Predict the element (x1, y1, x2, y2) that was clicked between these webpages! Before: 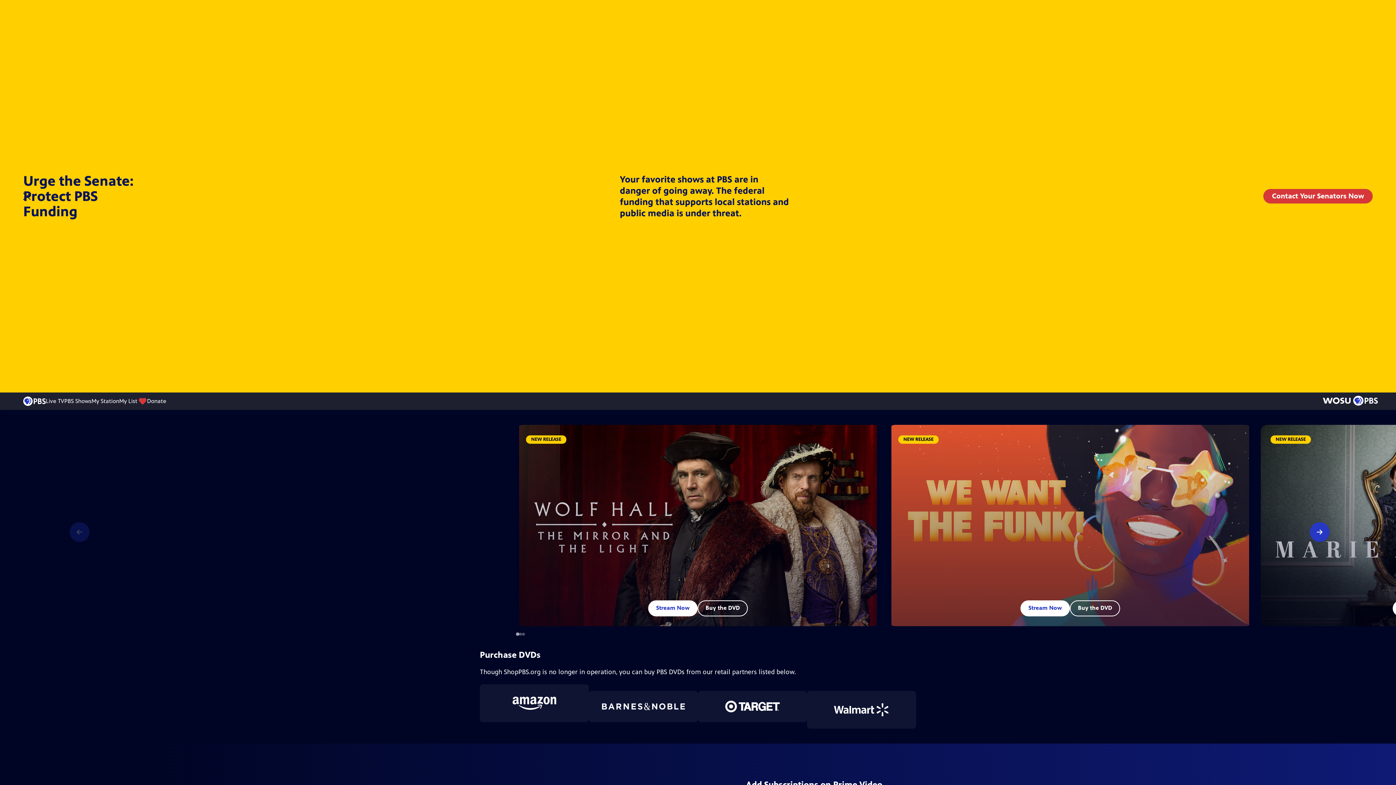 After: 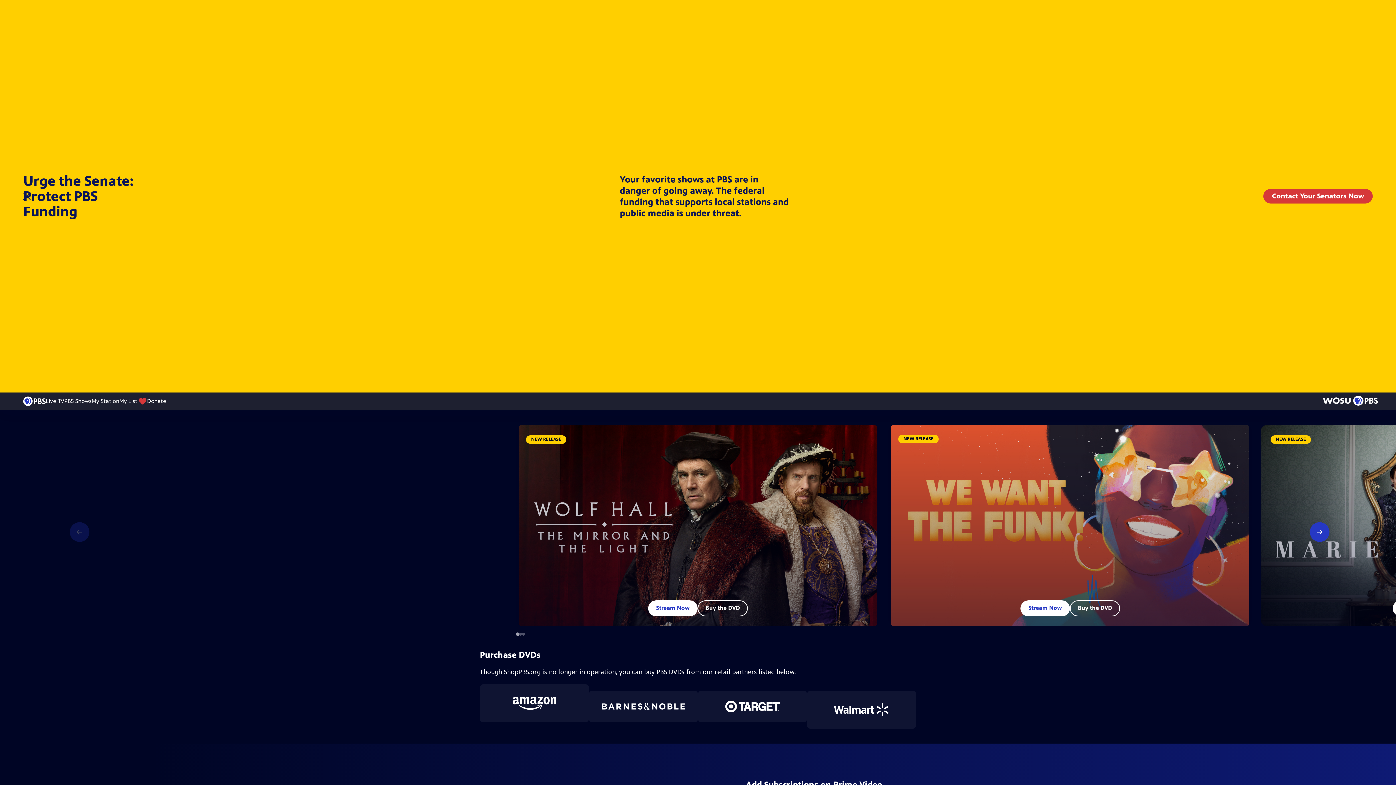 Action: label: NEW RELEASE bbox: (898, 435, 938, 443)